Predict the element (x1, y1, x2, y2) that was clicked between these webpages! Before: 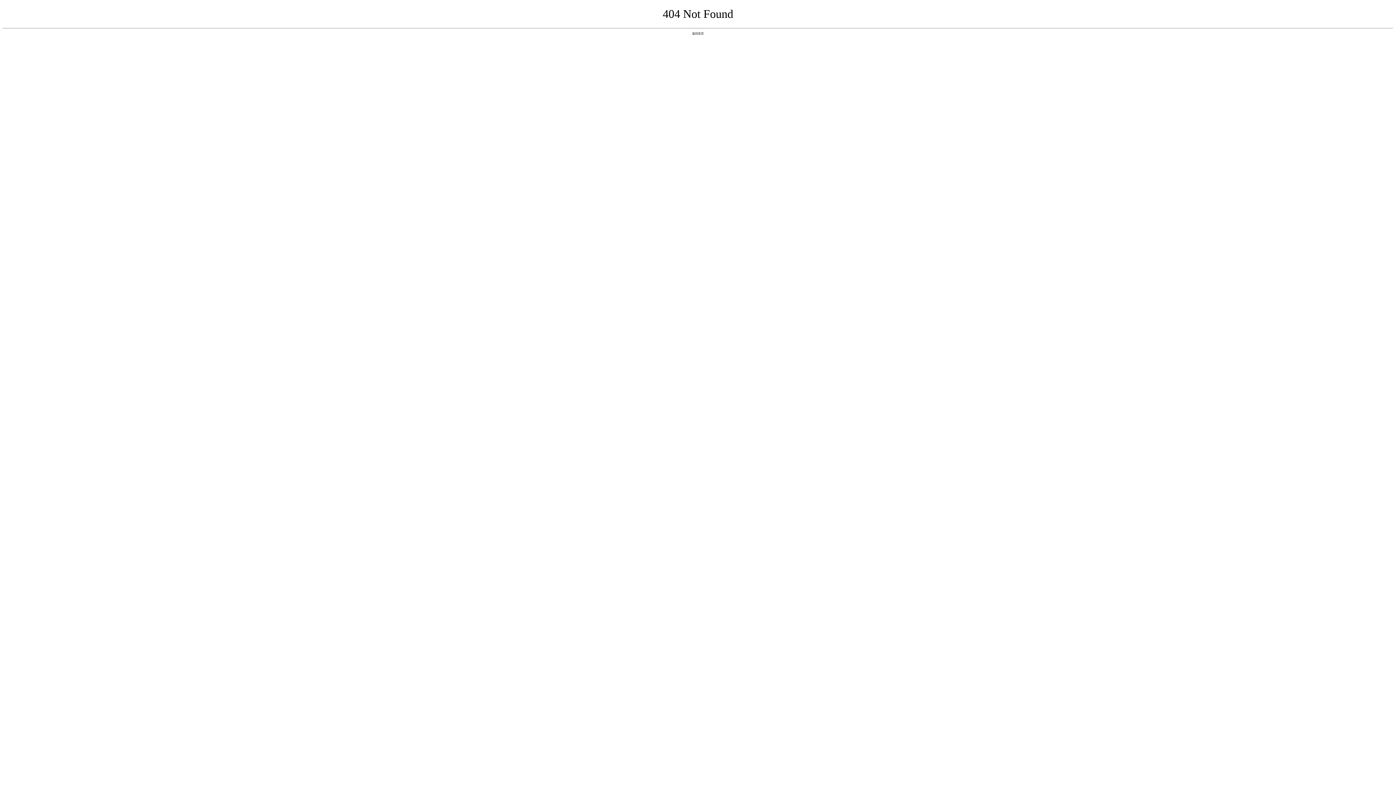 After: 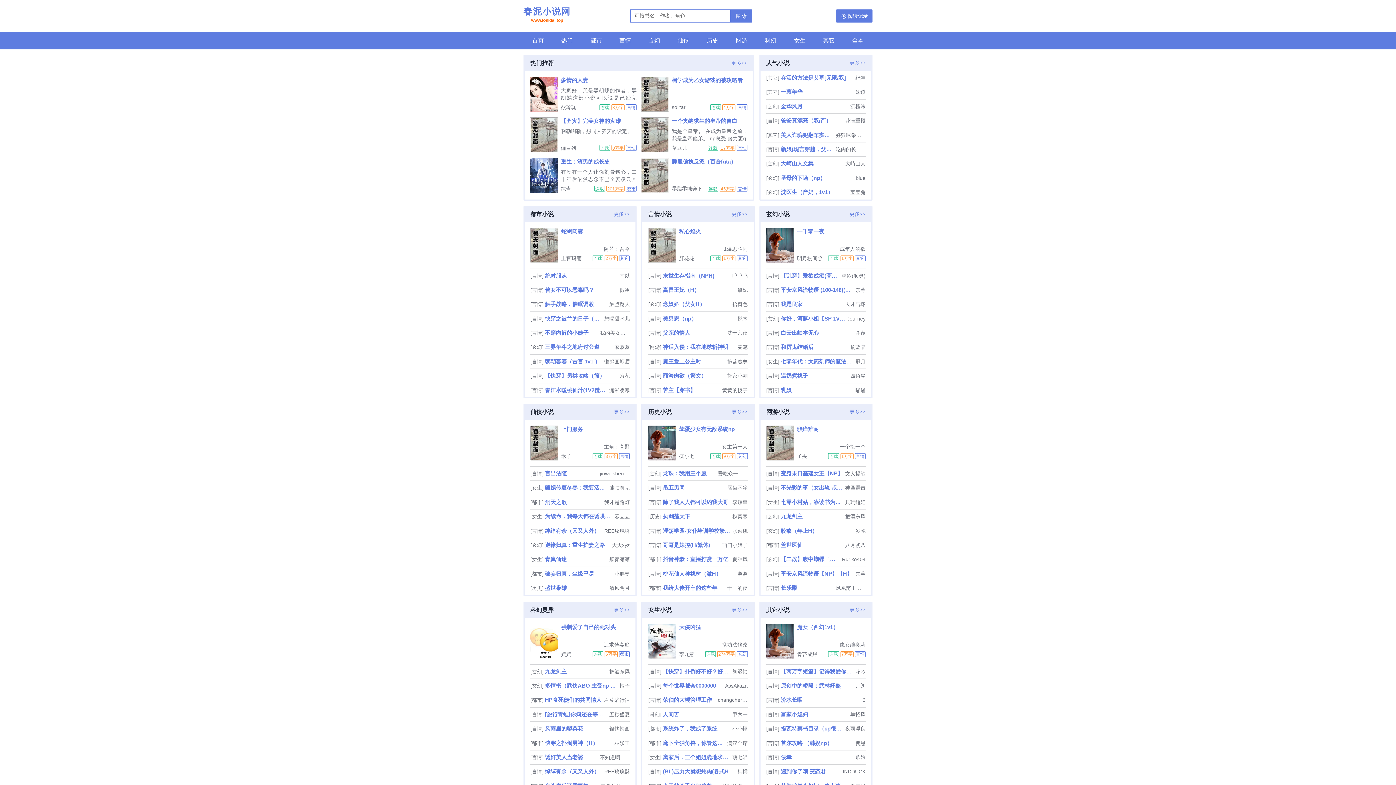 Action: label: 返回首页 bbox: (692, 31, 704, 35)